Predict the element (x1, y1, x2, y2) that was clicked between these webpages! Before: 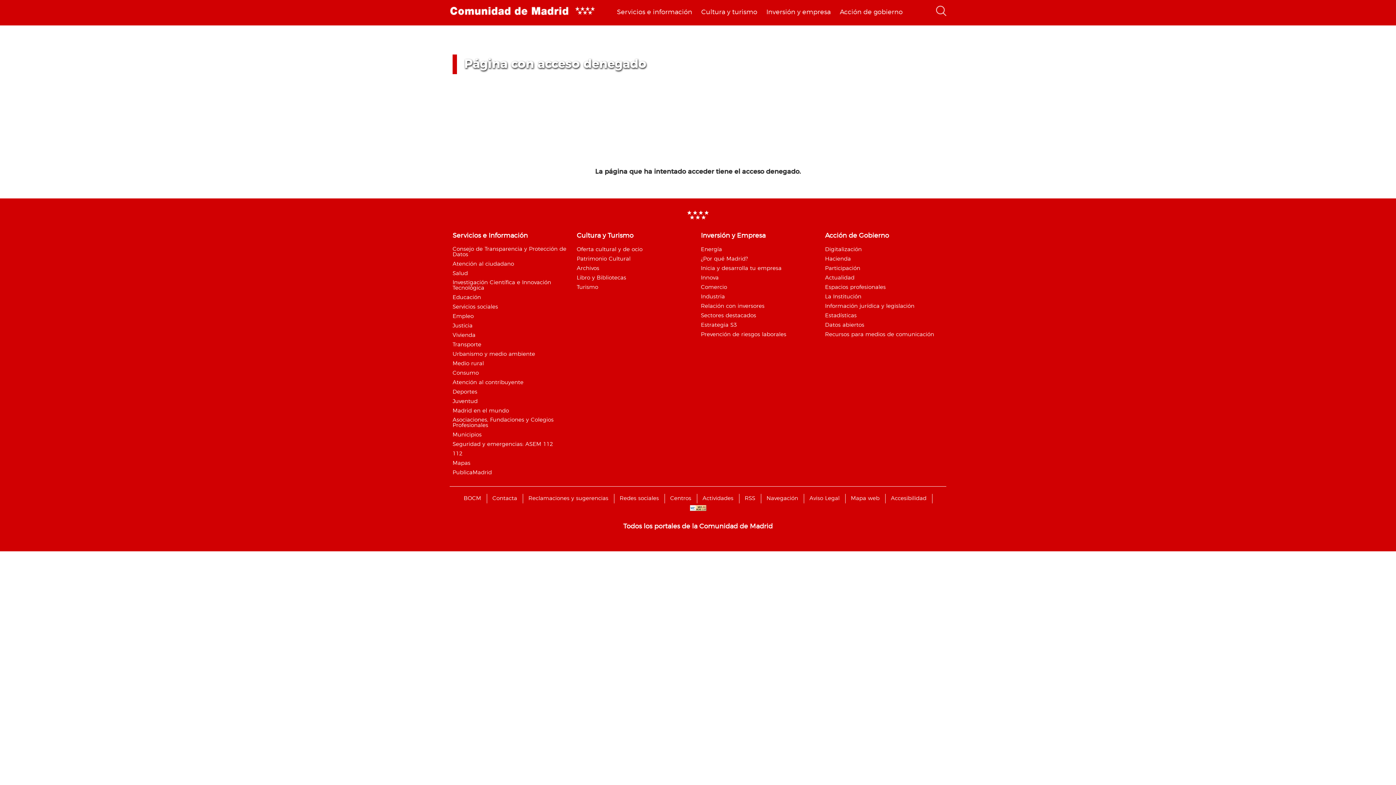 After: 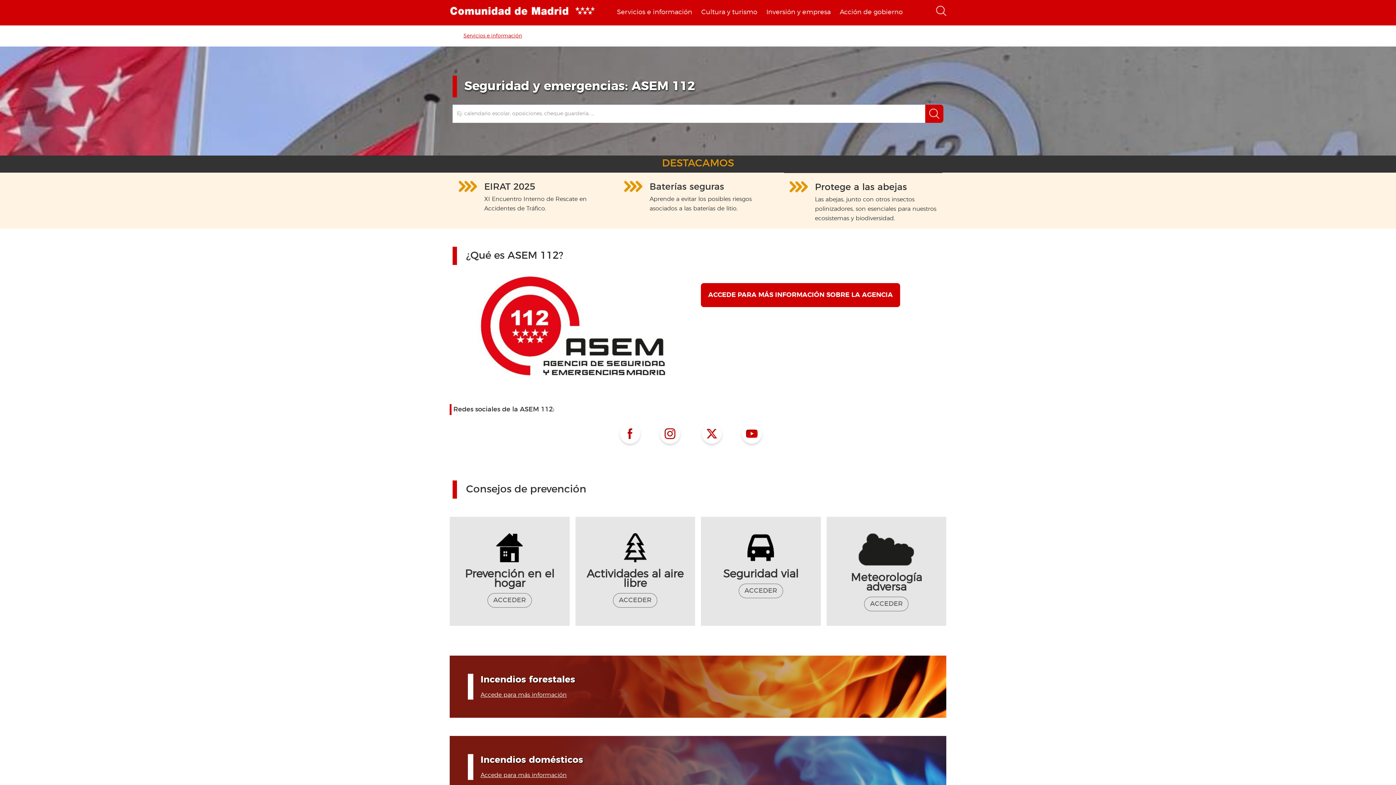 Action: label: Seguridad y emergencias: ASEM 112 bbox: (452, 441, 553, 447)